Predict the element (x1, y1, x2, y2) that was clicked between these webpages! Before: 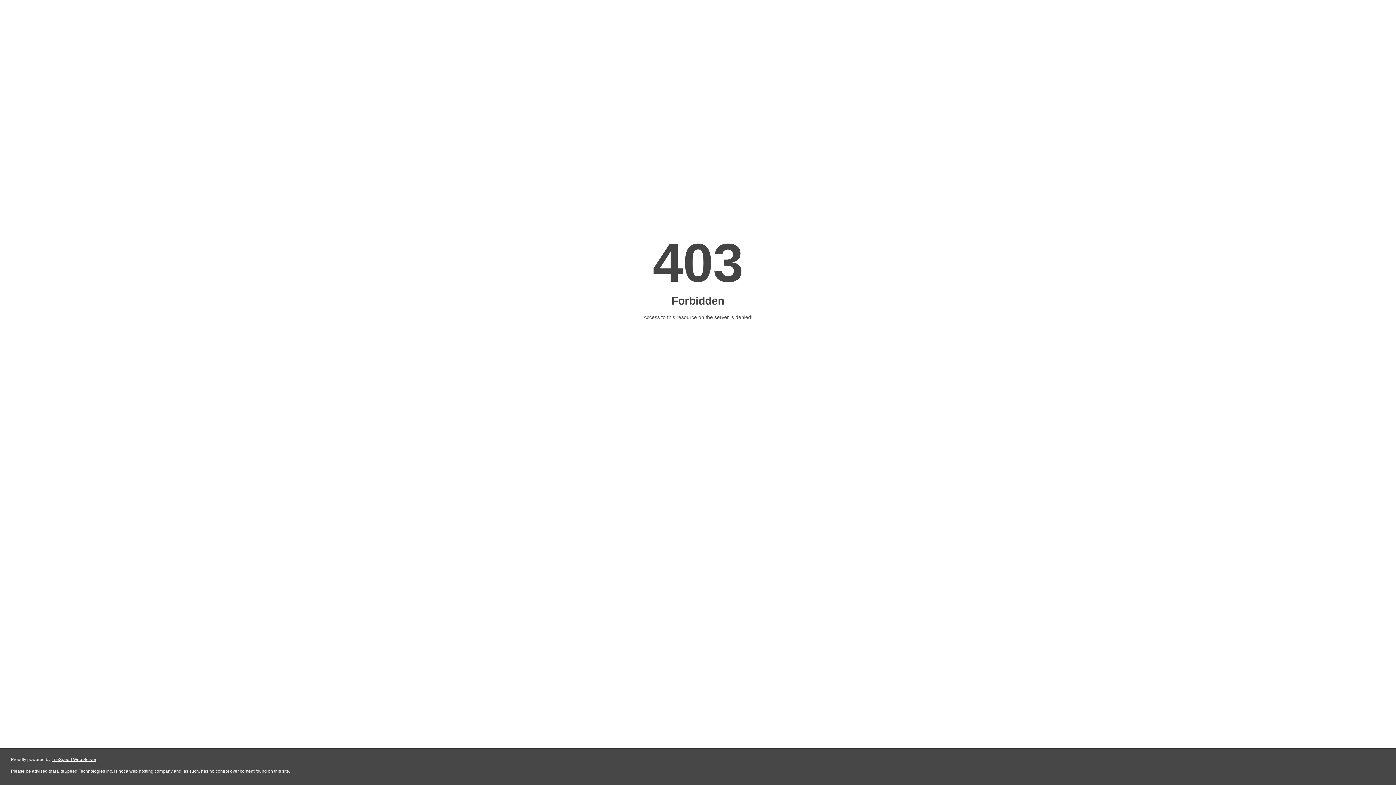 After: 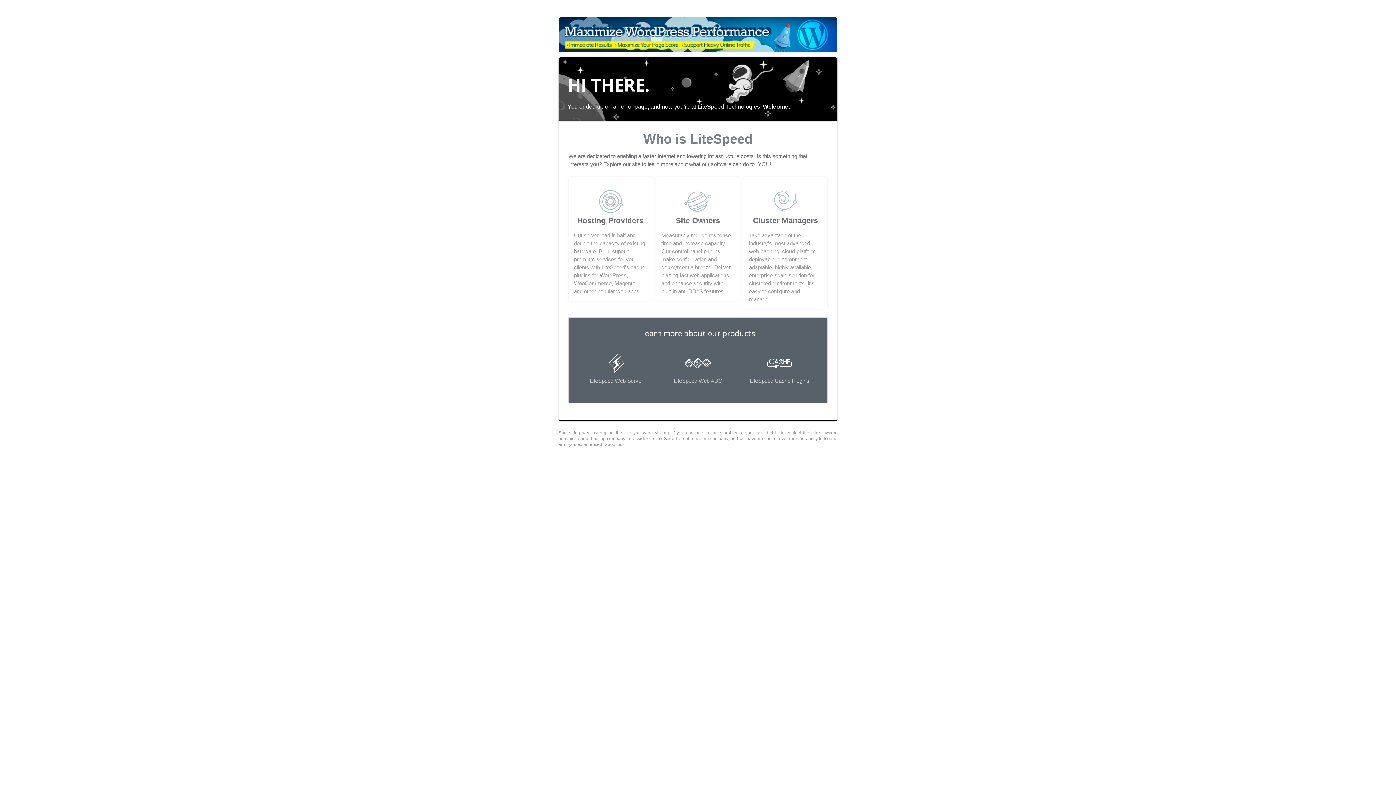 Action: bbox: (51, 757, 96, 762) label: LiteSpeed Web Server